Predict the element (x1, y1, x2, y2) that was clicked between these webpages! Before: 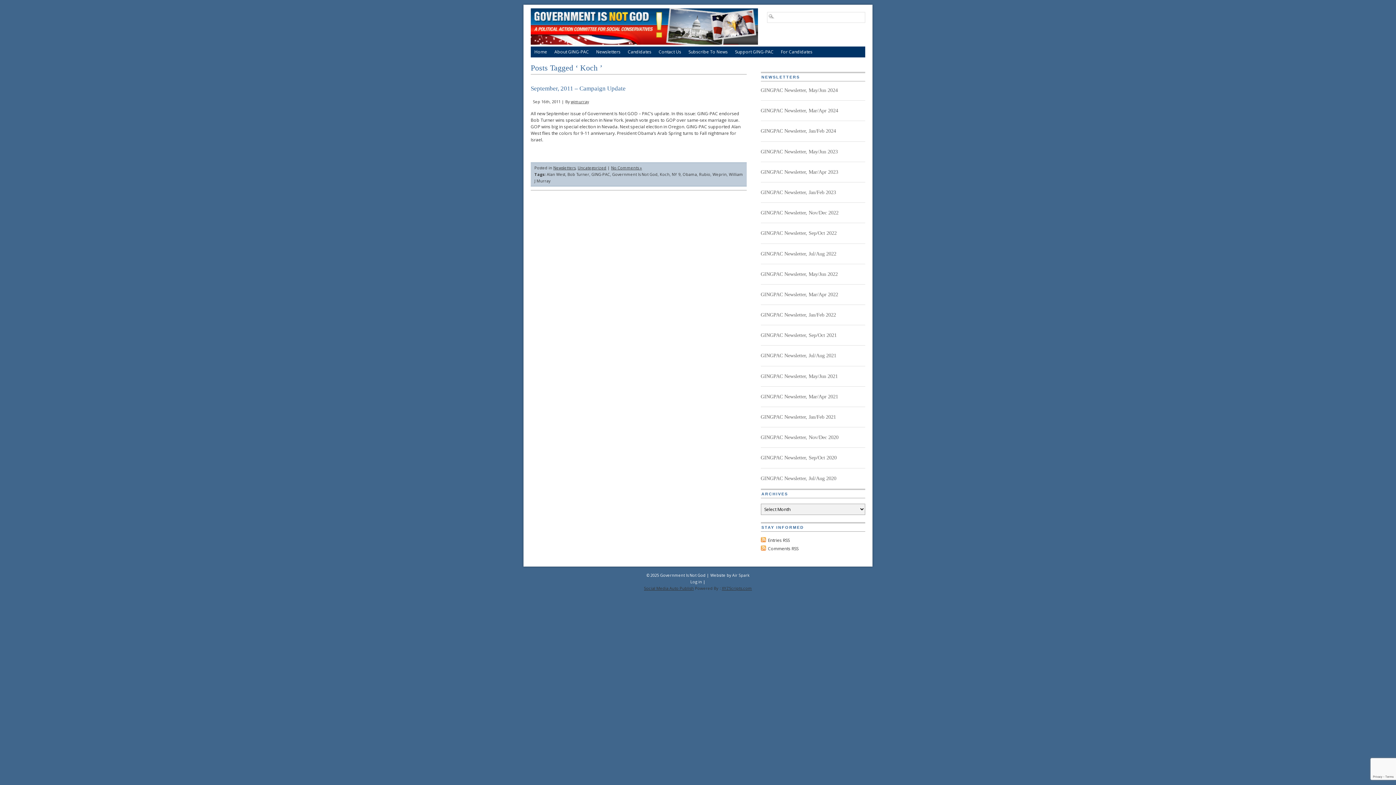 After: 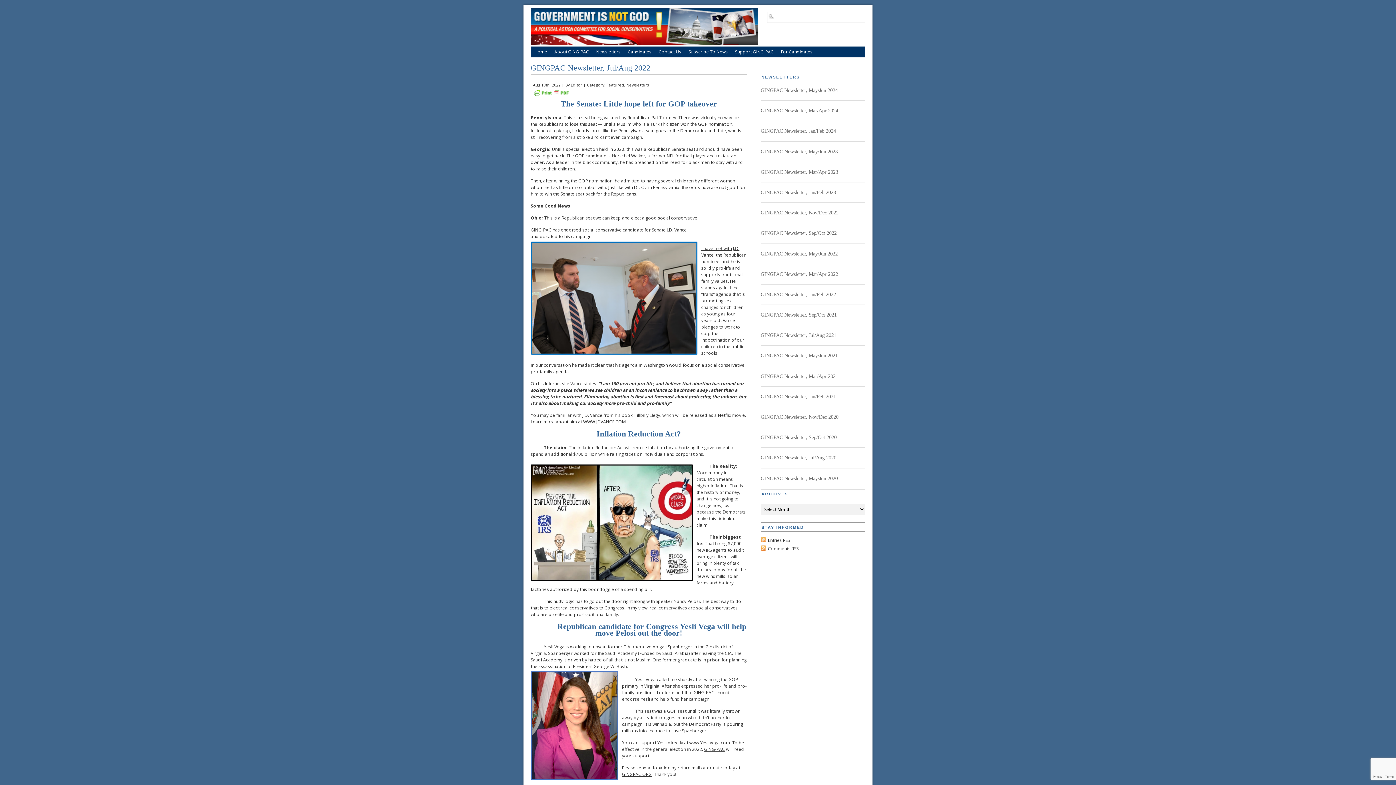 Action: bbox: (760, 250, 836, 256) label: GINGPAC Newsletter, Jul/Aug 2022